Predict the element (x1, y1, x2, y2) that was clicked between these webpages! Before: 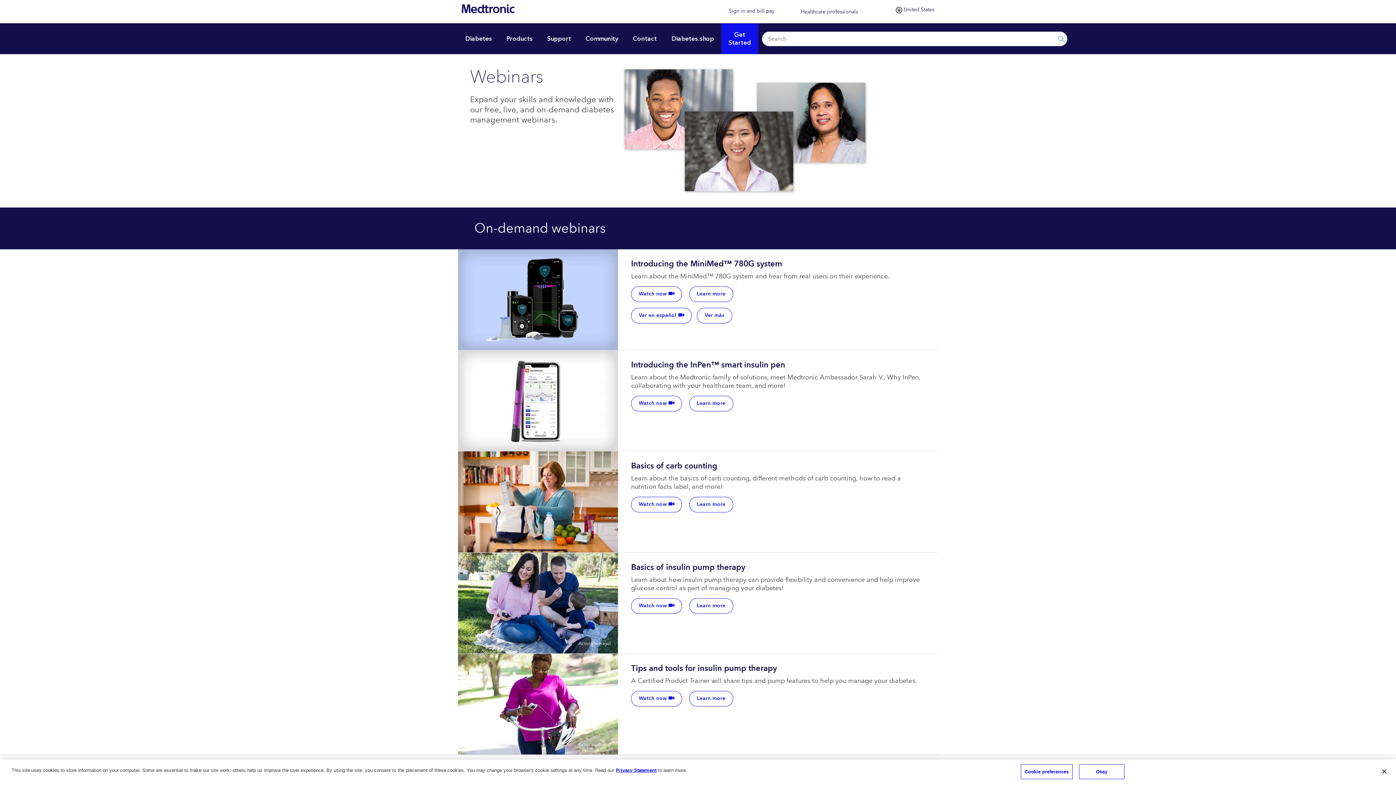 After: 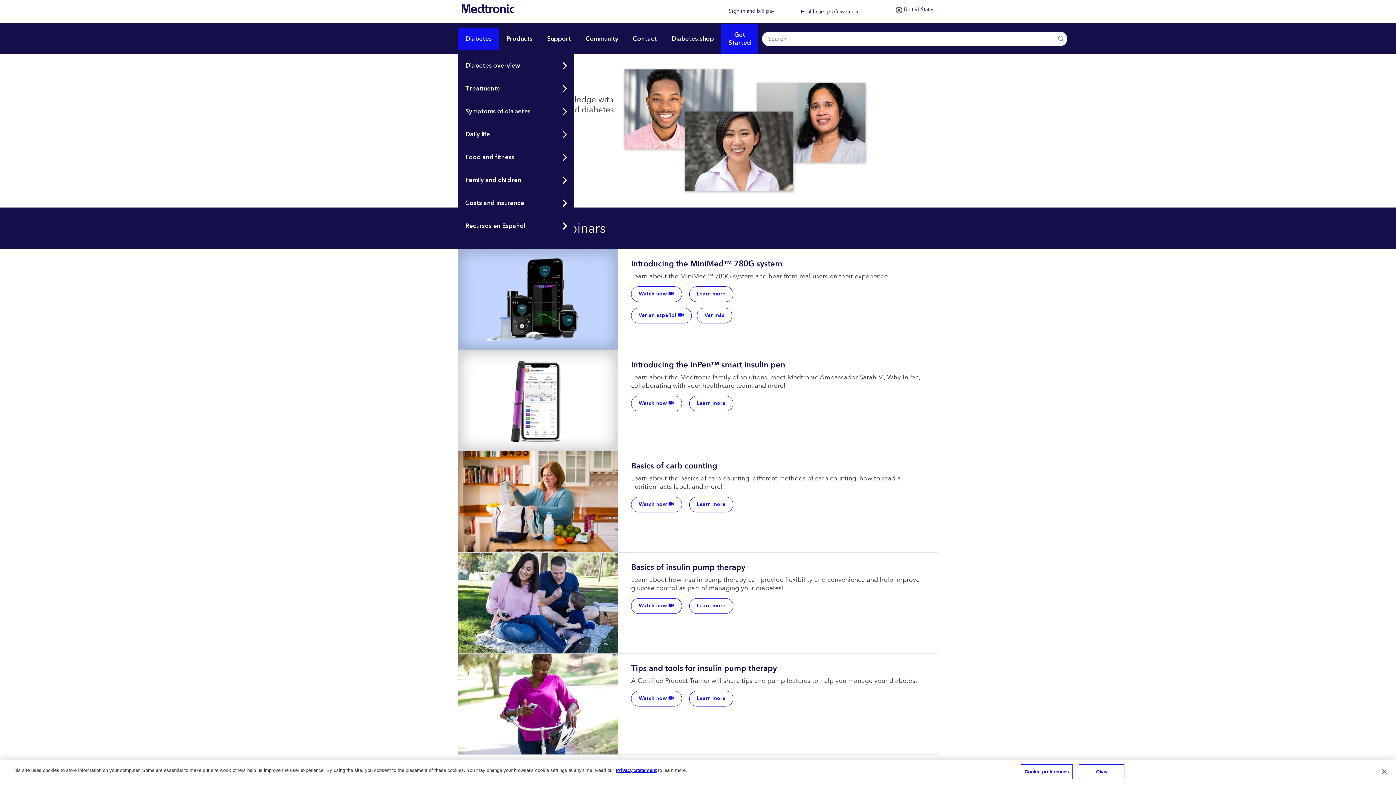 Action: label: Diabetes bbox: (458, 27, 499, 50)